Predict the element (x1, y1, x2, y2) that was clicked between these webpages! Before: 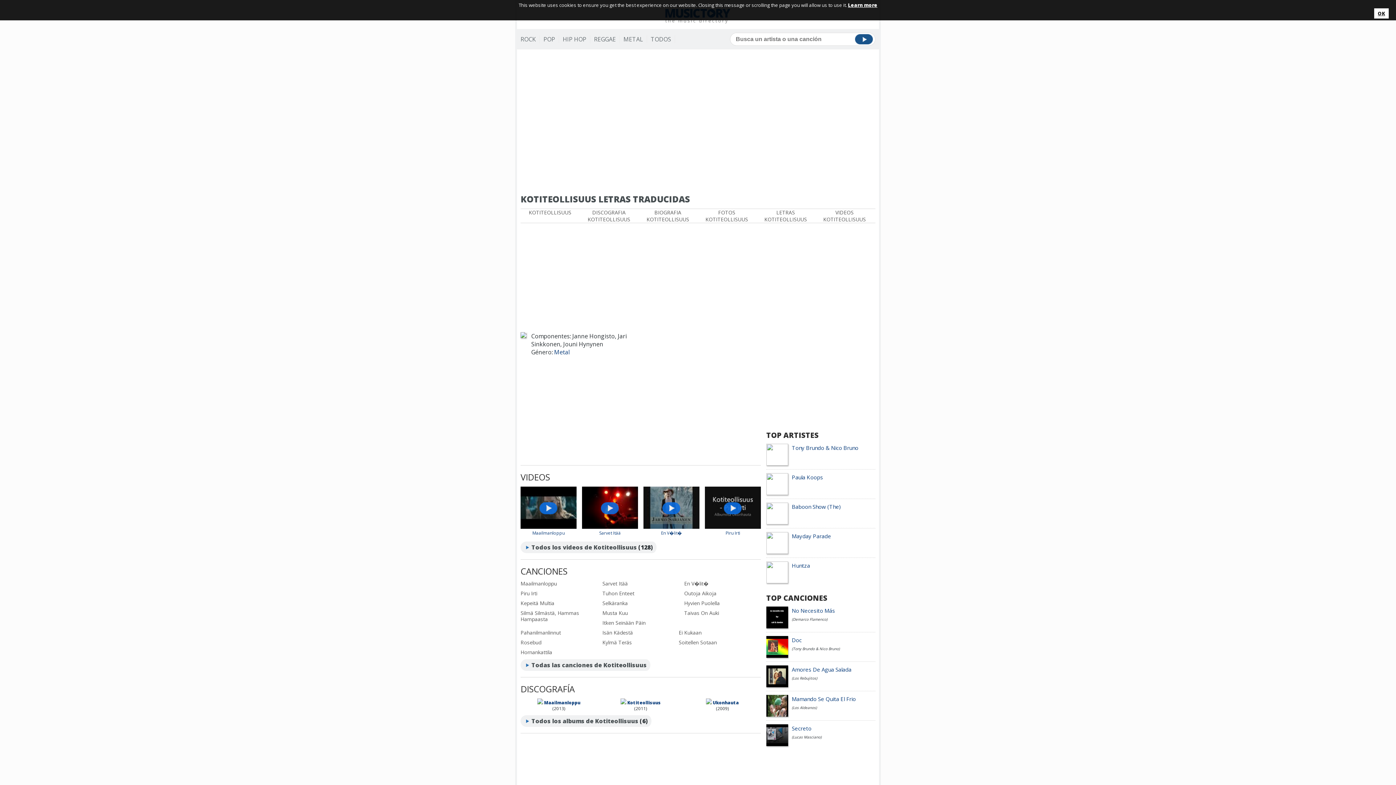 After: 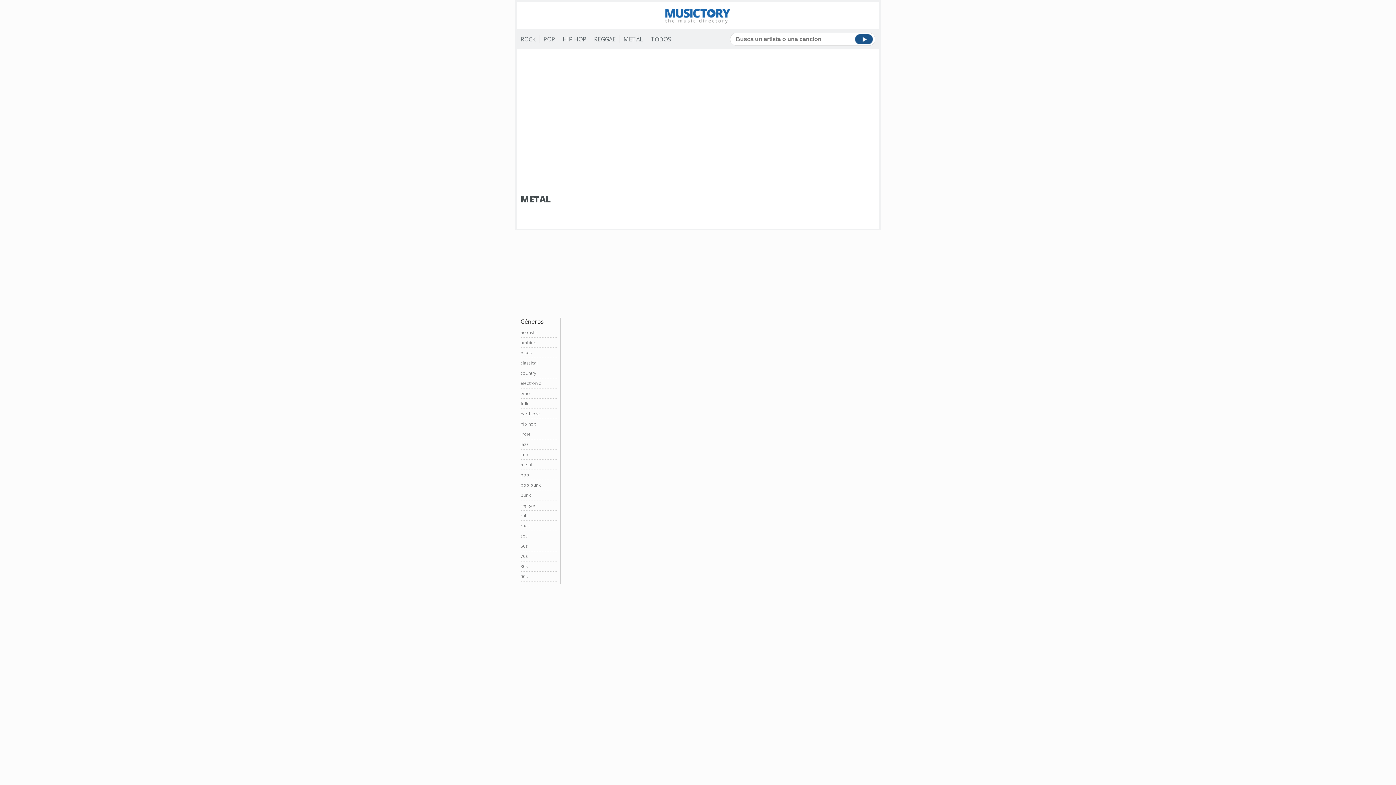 Action: bbox: (623, 35, 643, 43) label: METAL